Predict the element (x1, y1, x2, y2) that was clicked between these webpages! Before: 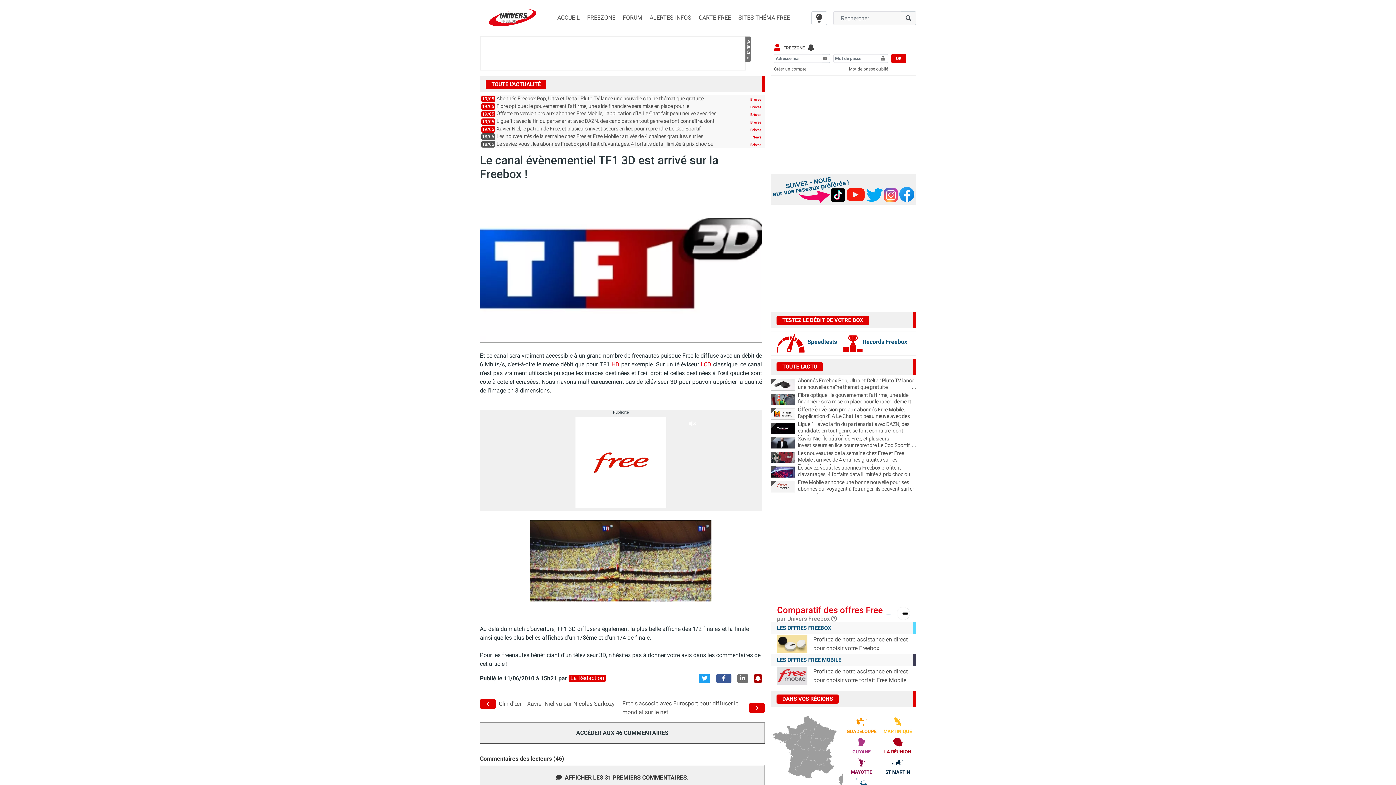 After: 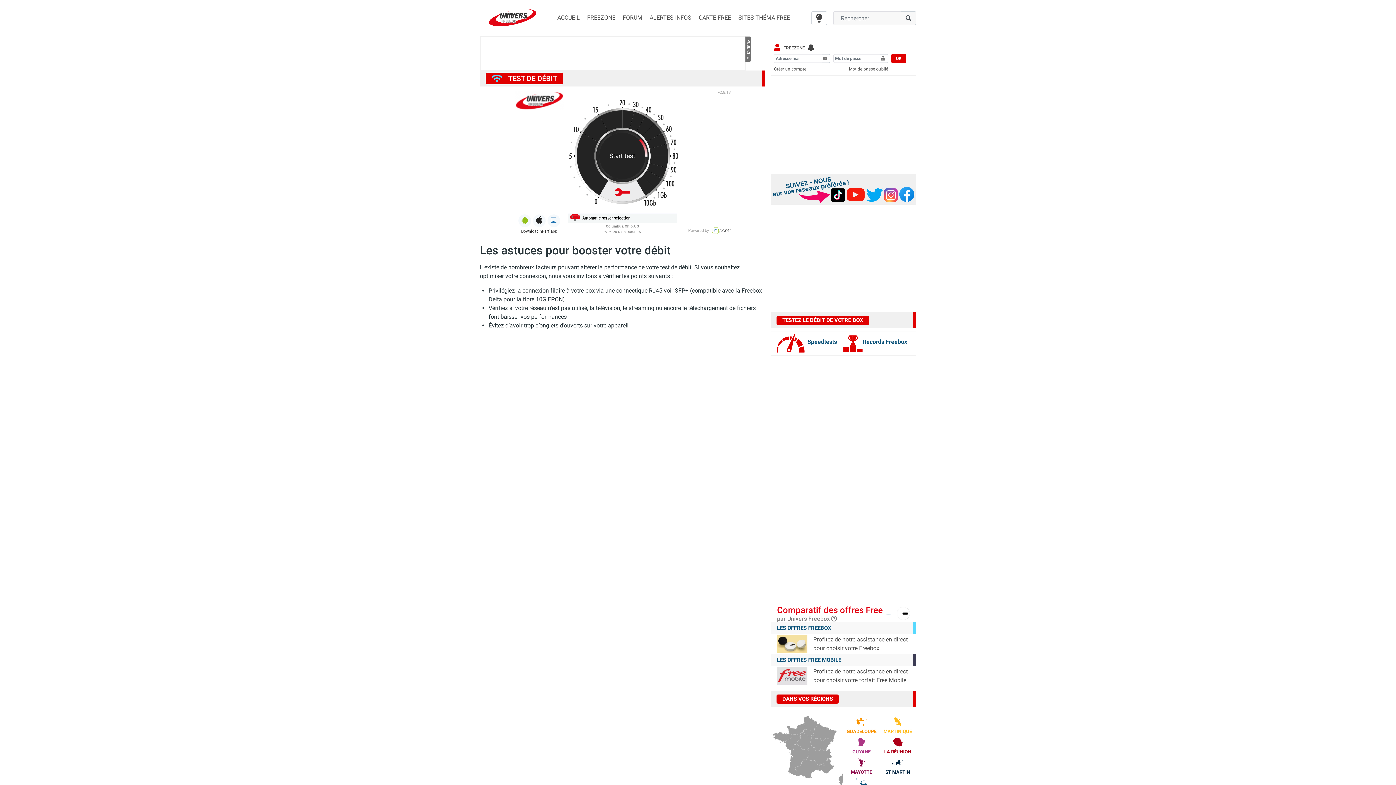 Action: label: Speedtests bbox: (777, 334, 843, 352)